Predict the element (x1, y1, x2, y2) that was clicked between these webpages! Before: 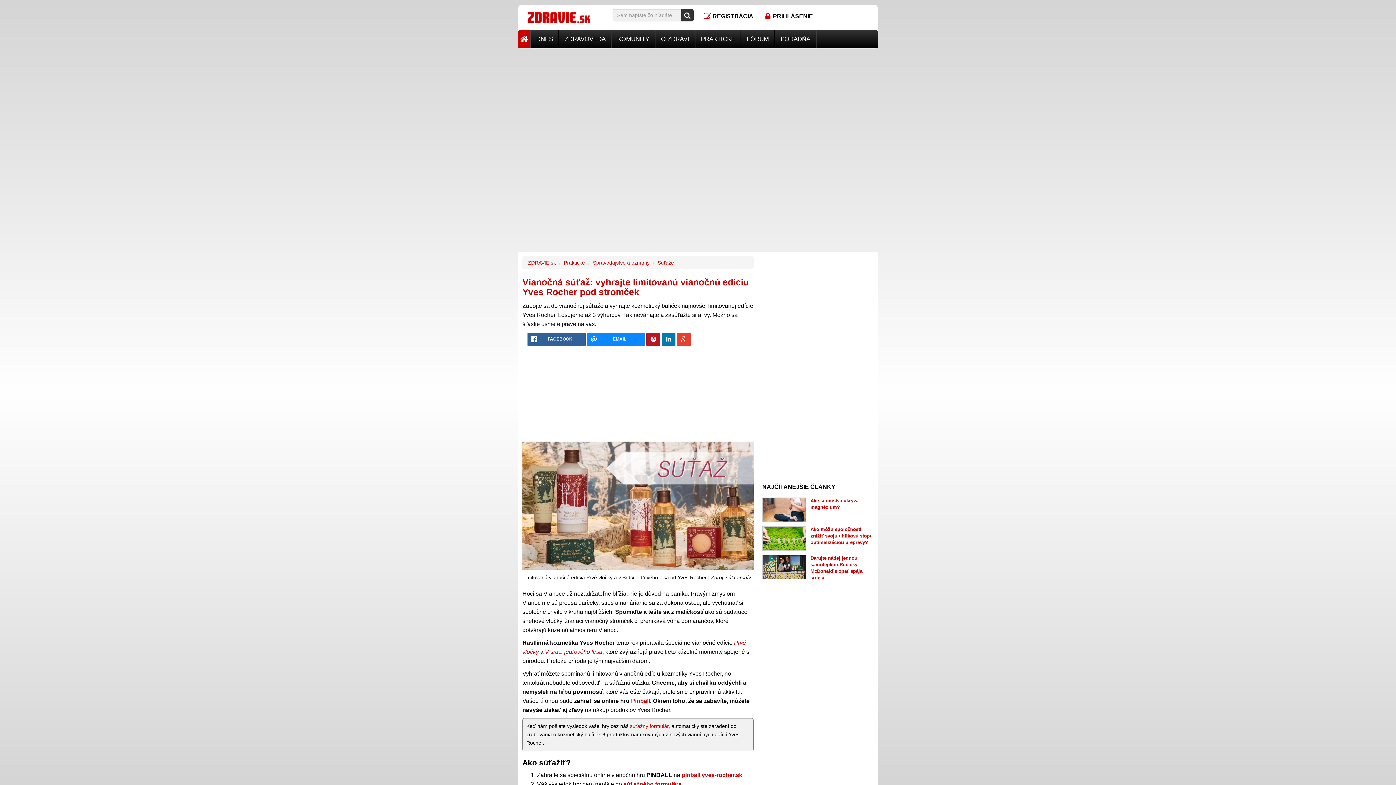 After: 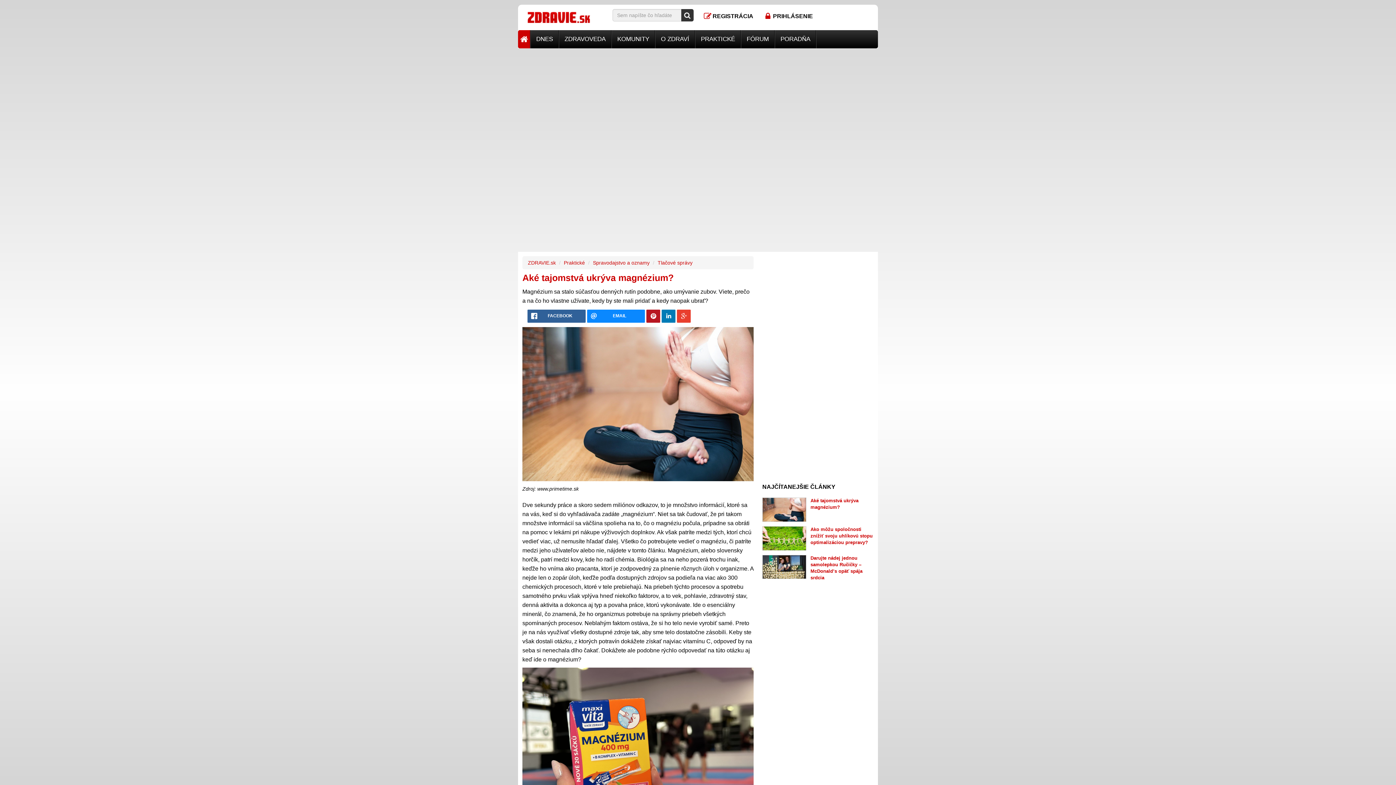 Action: bbox: (762, 506, 806, 512)